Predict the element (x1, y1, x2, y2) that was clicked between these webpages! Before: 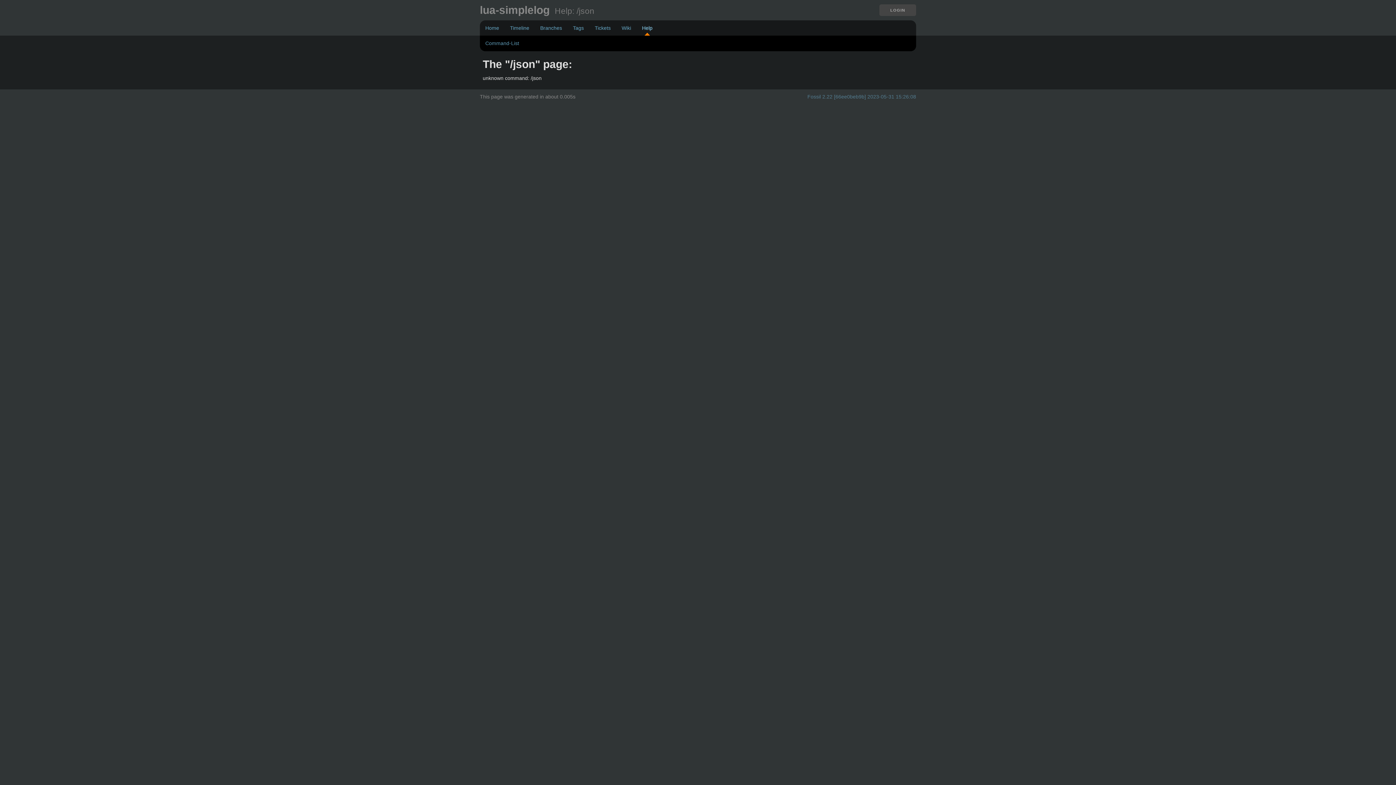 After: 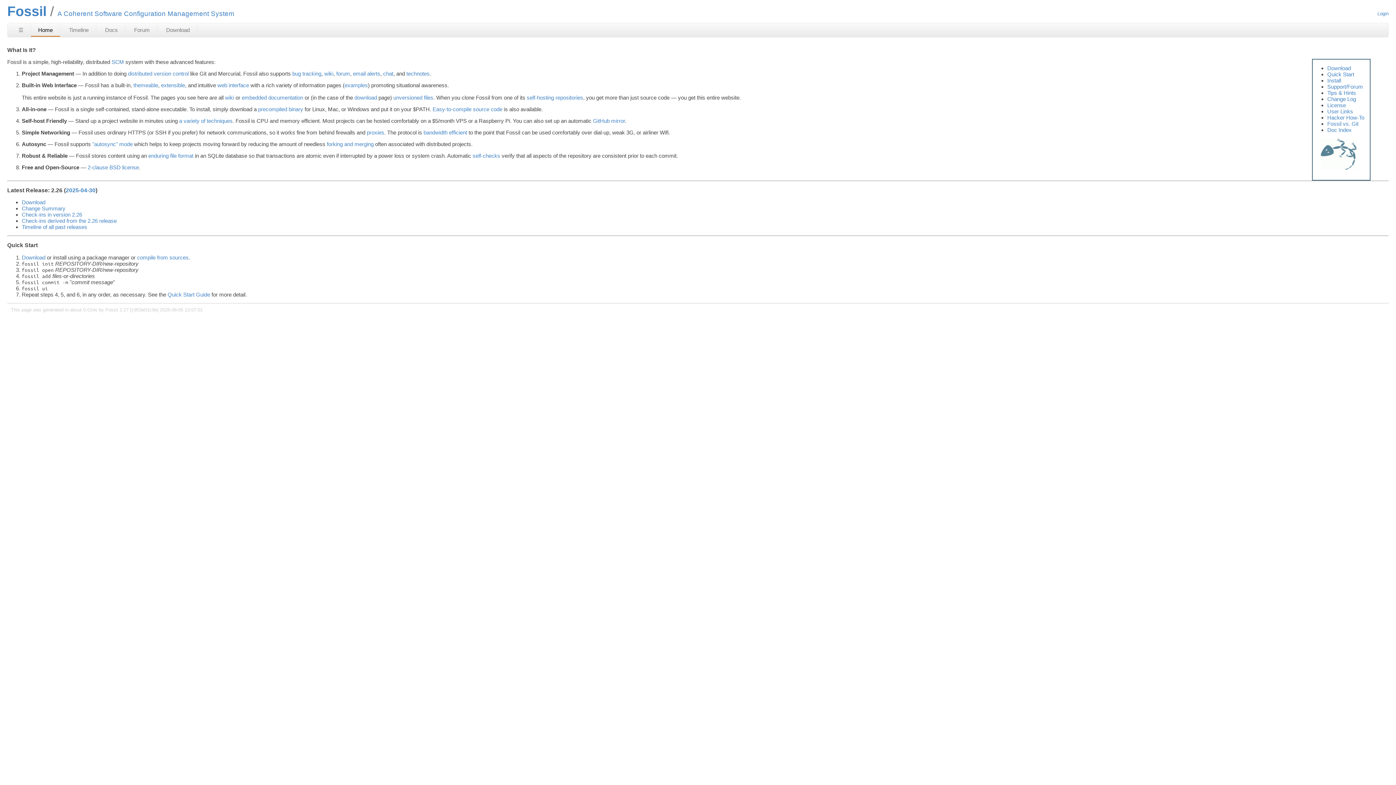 Action: bbox: (807, 93, 916, 99) label: Fossil 2.22 [66ee0beb9b] 2023-05-31 15:26:08